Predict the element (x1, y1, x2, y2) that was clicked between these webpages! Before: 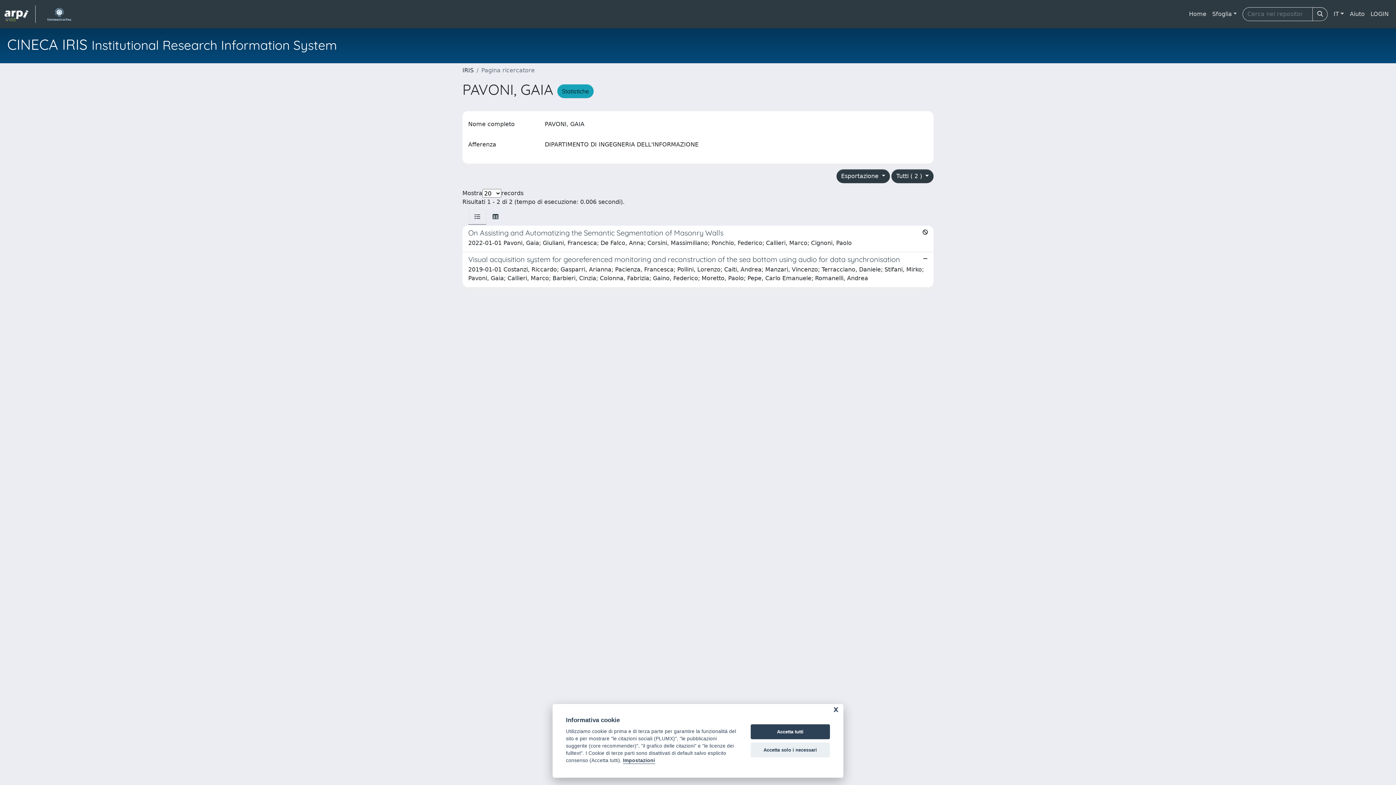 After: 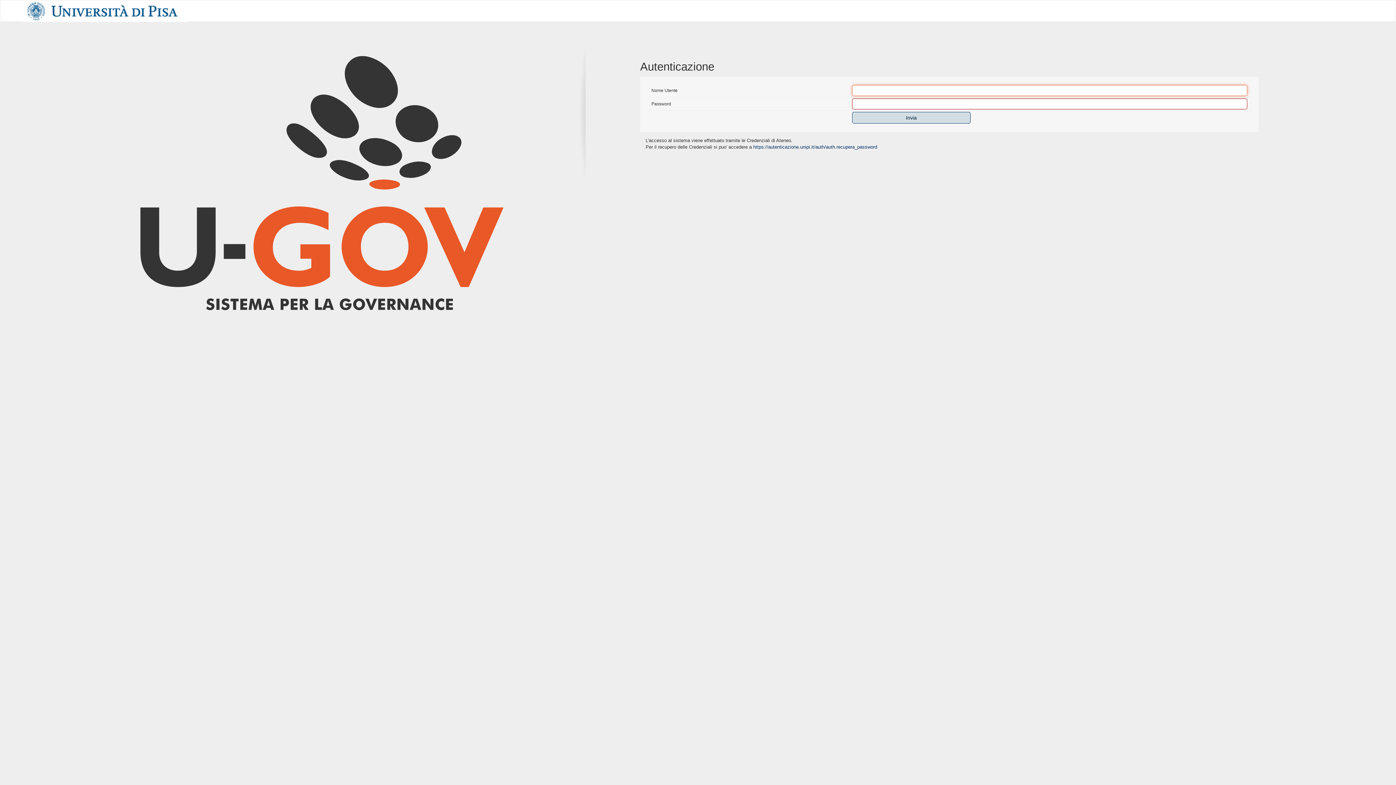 Action: bbox: (1368, 6, 1392, 21) label: LOGIN